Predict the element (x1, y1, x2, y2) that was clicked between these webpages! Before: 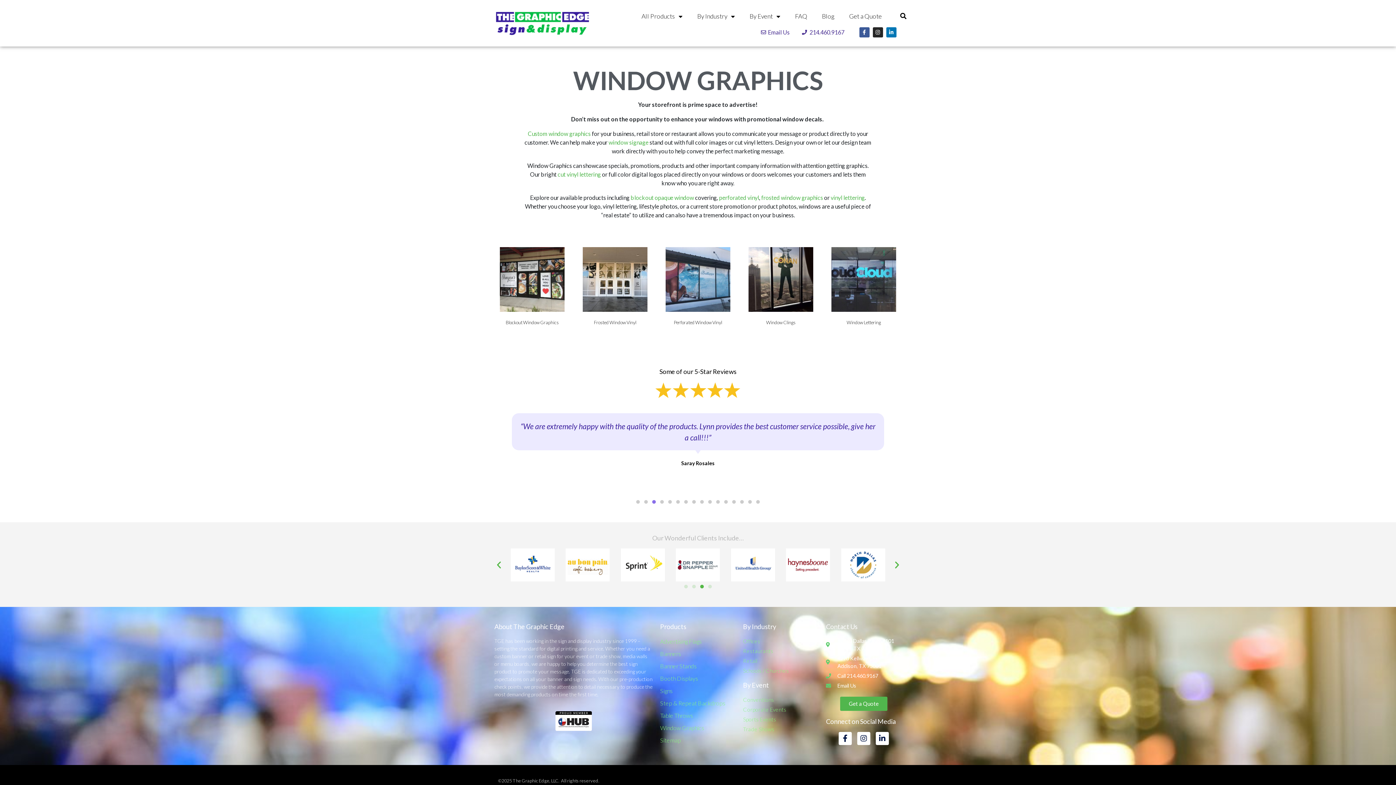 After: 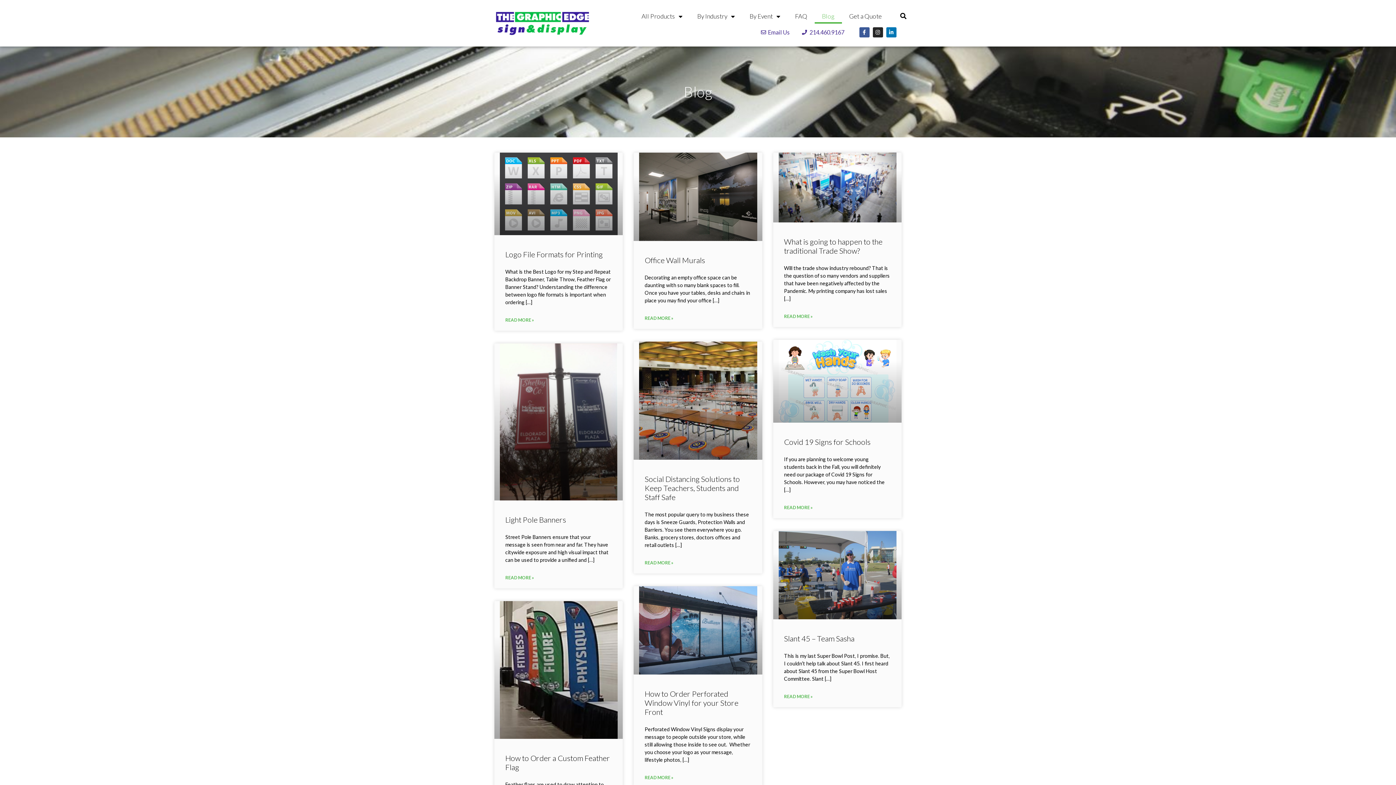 Action: bbox: (814, 9, 842, 23) label: Blog